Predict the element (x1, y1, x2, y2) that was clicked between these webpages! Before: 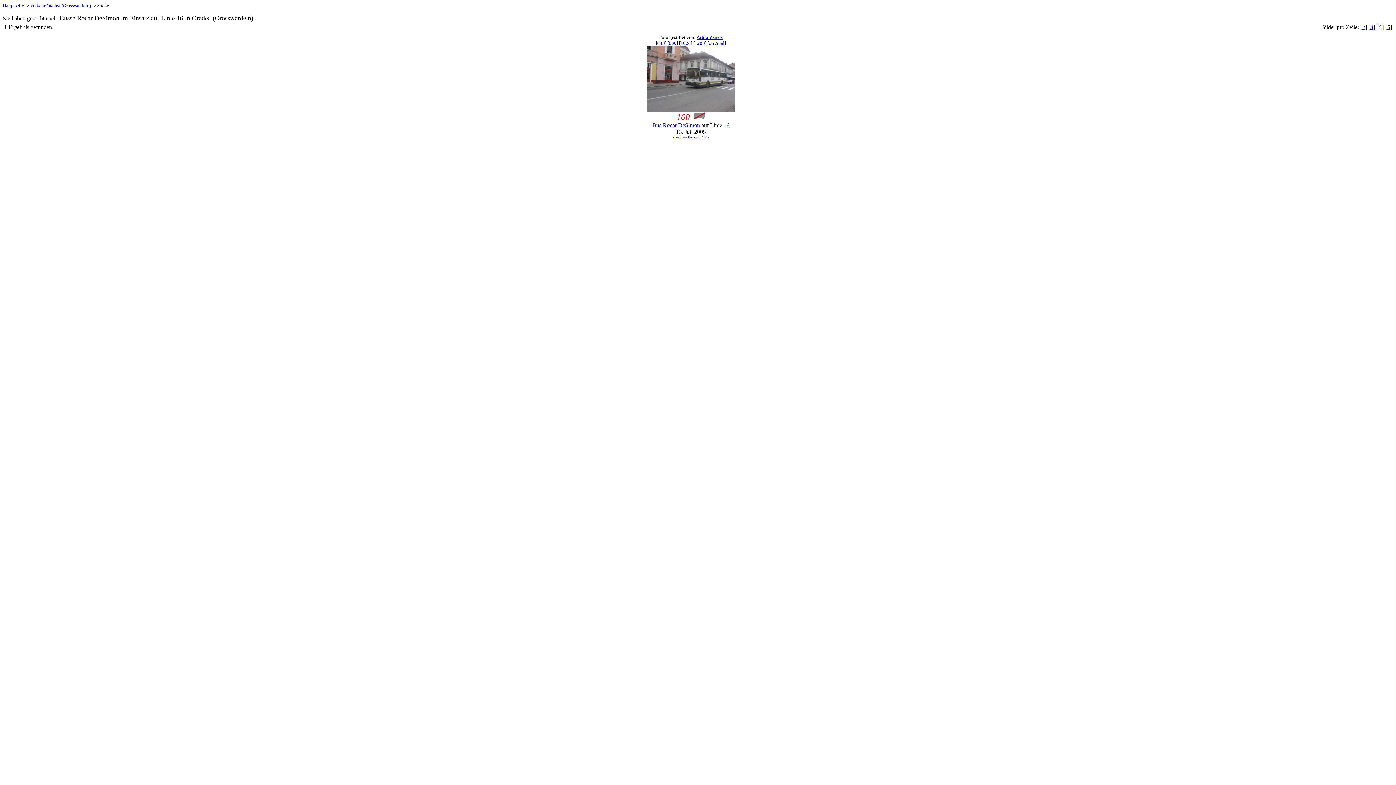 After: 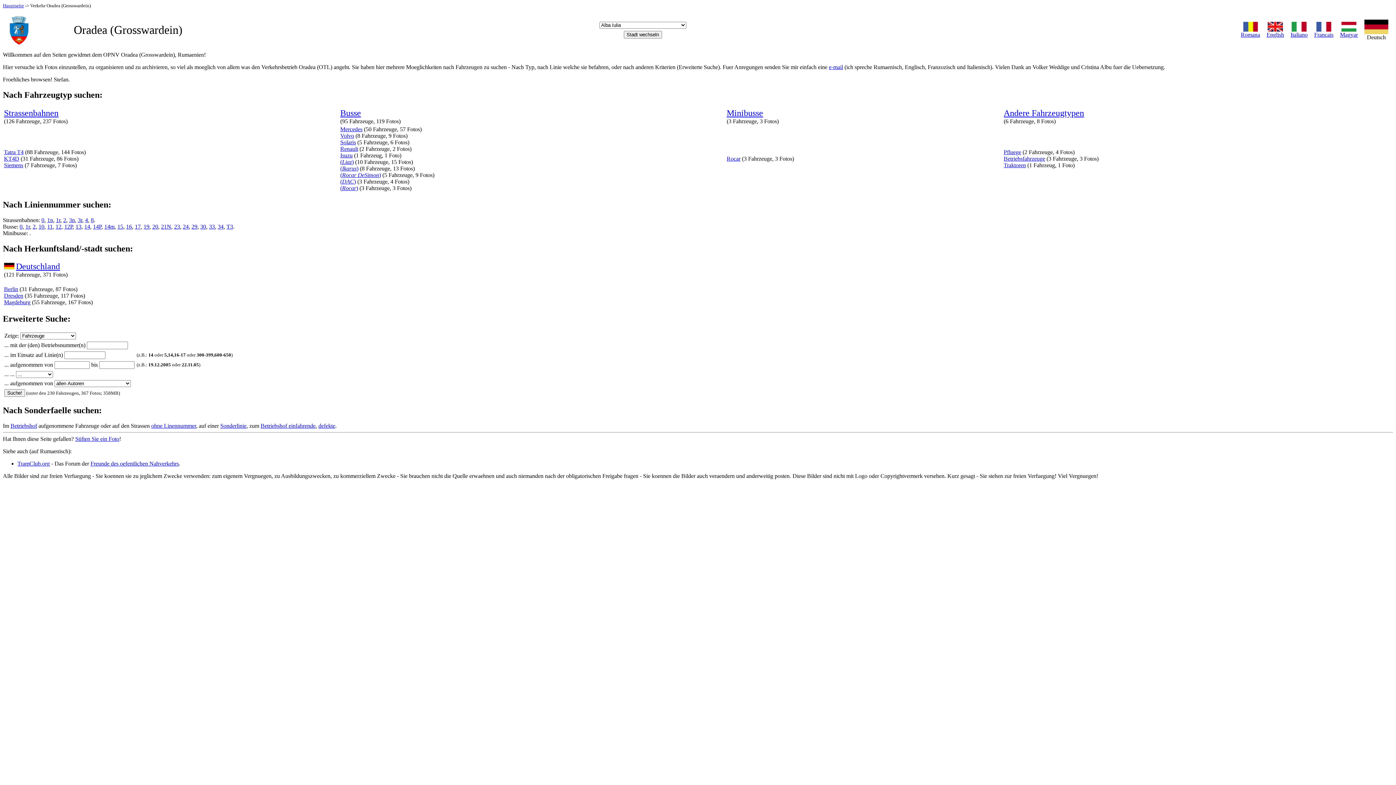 Action: bbox: (30, 2, 90, 8) label: Verkehr Oradea (Grosswardein)